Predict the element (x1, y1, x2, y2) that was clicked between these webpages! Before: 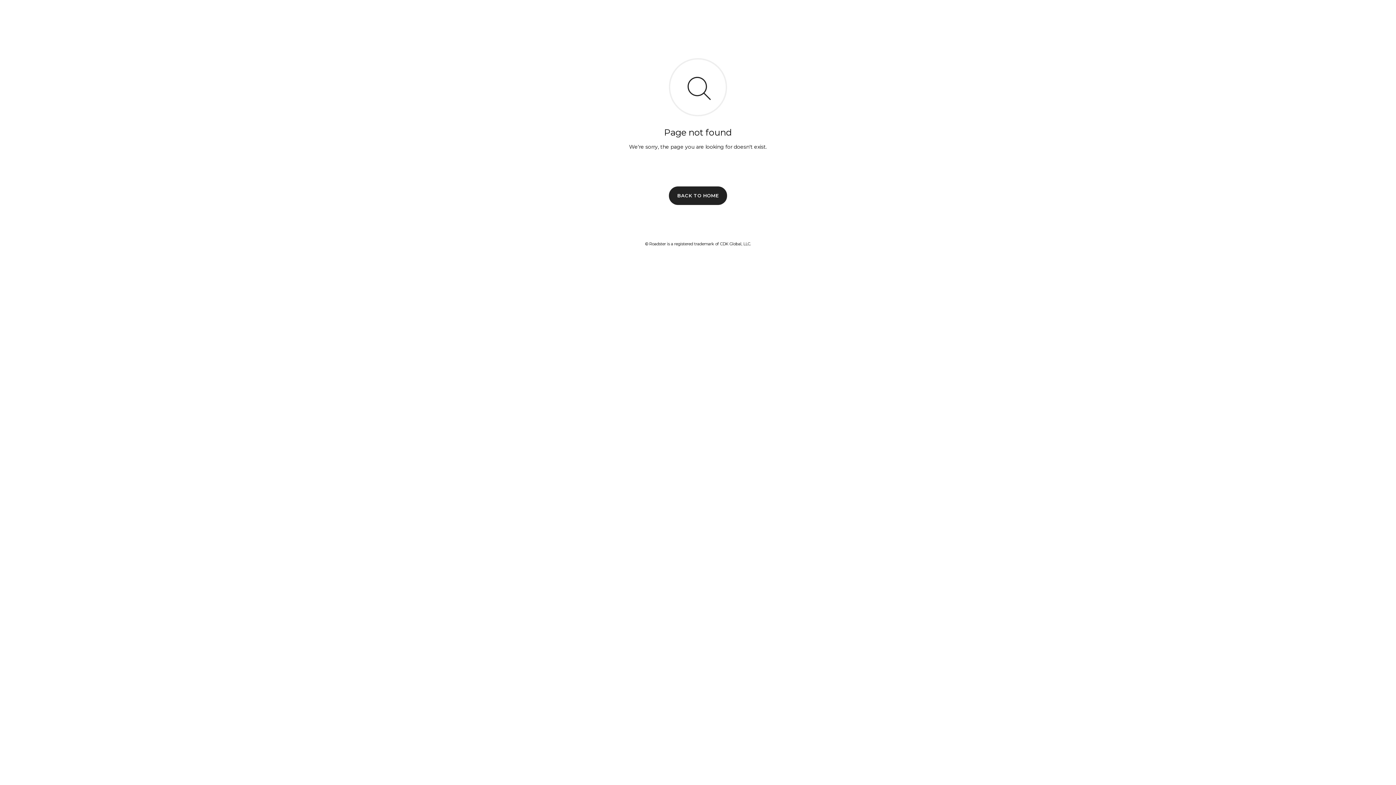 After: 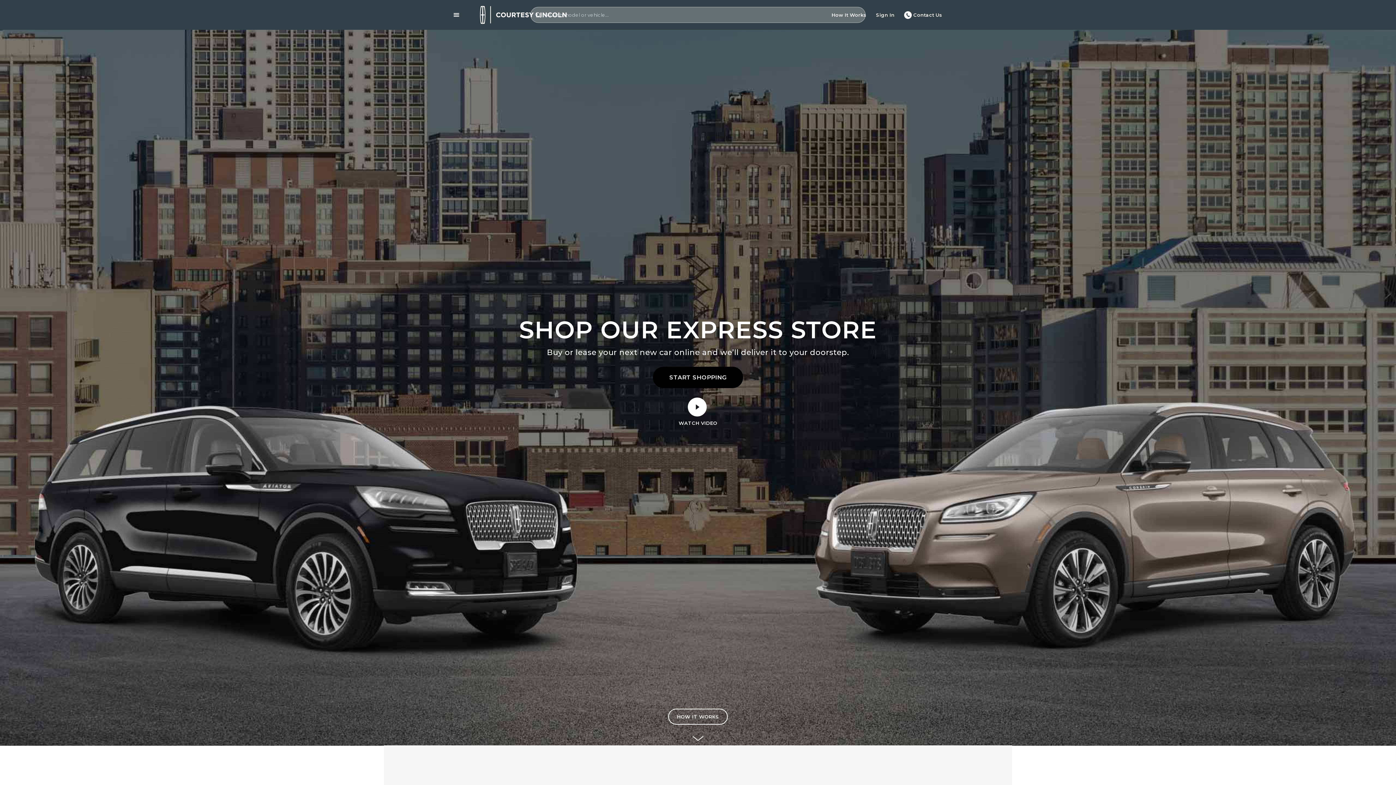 Action: label: BACK TO HOME bbox: (669, 186, 727, 204)